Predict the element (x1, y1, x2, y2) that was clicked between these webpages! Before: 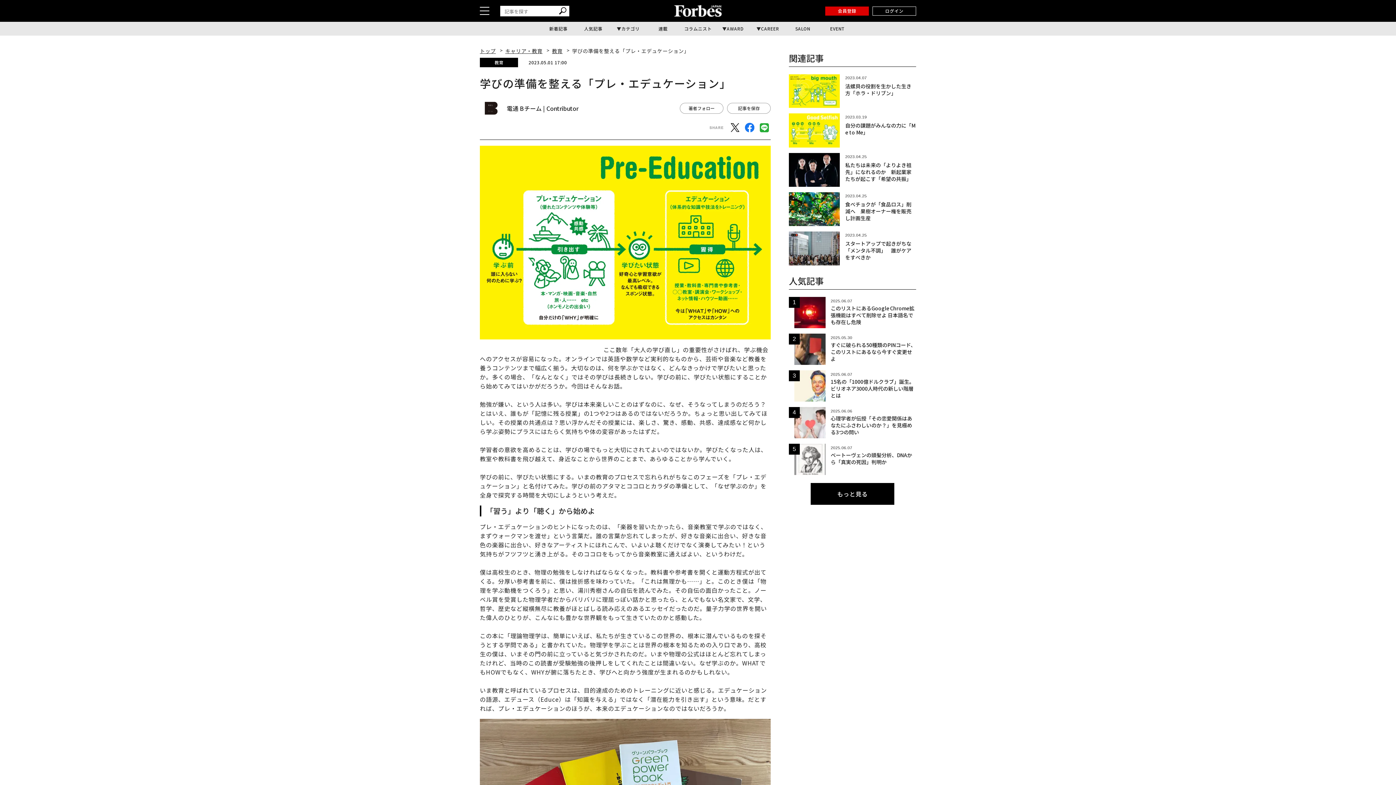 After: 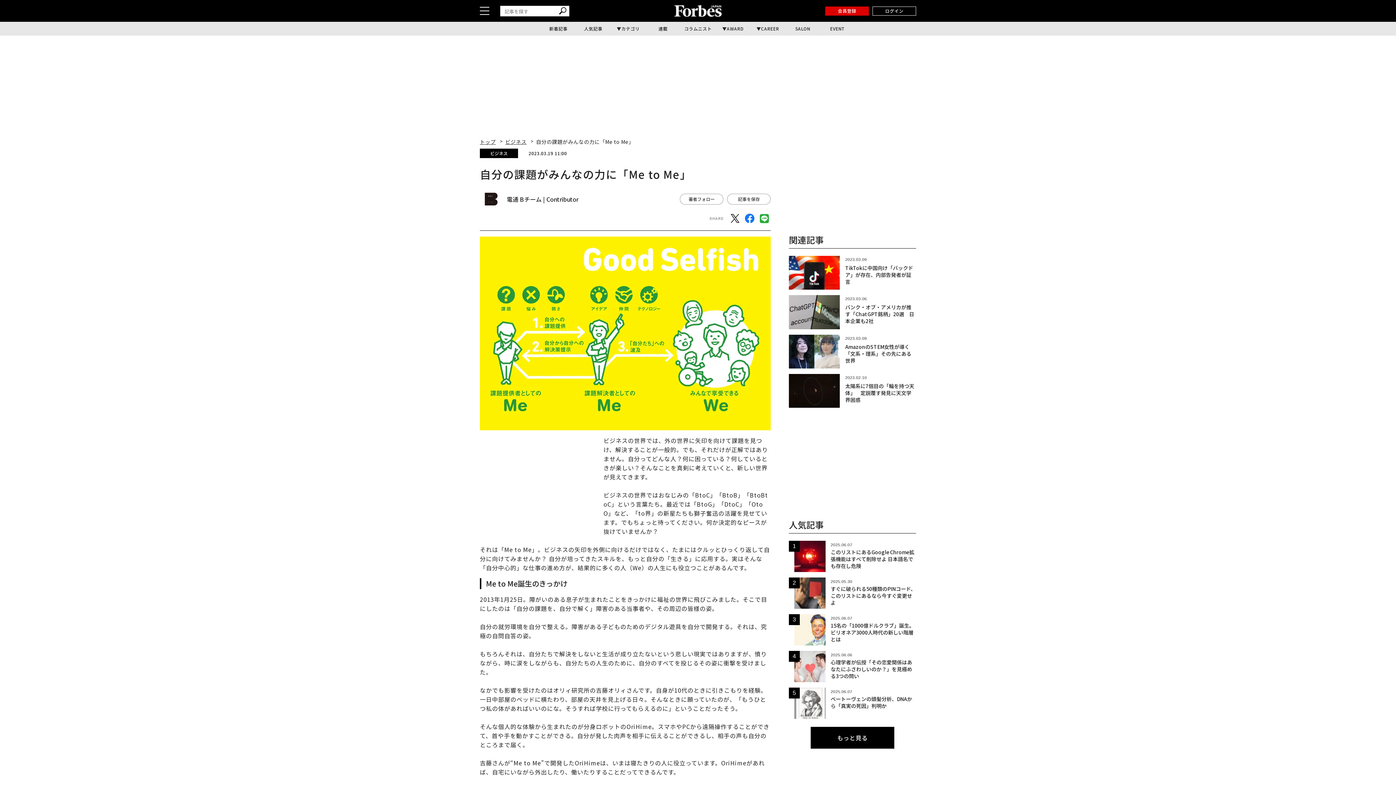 Action: label: 2023.03.19

自分の課題がみんなの力に「Me to Me」 bbox: (789, 113, 916, 147)